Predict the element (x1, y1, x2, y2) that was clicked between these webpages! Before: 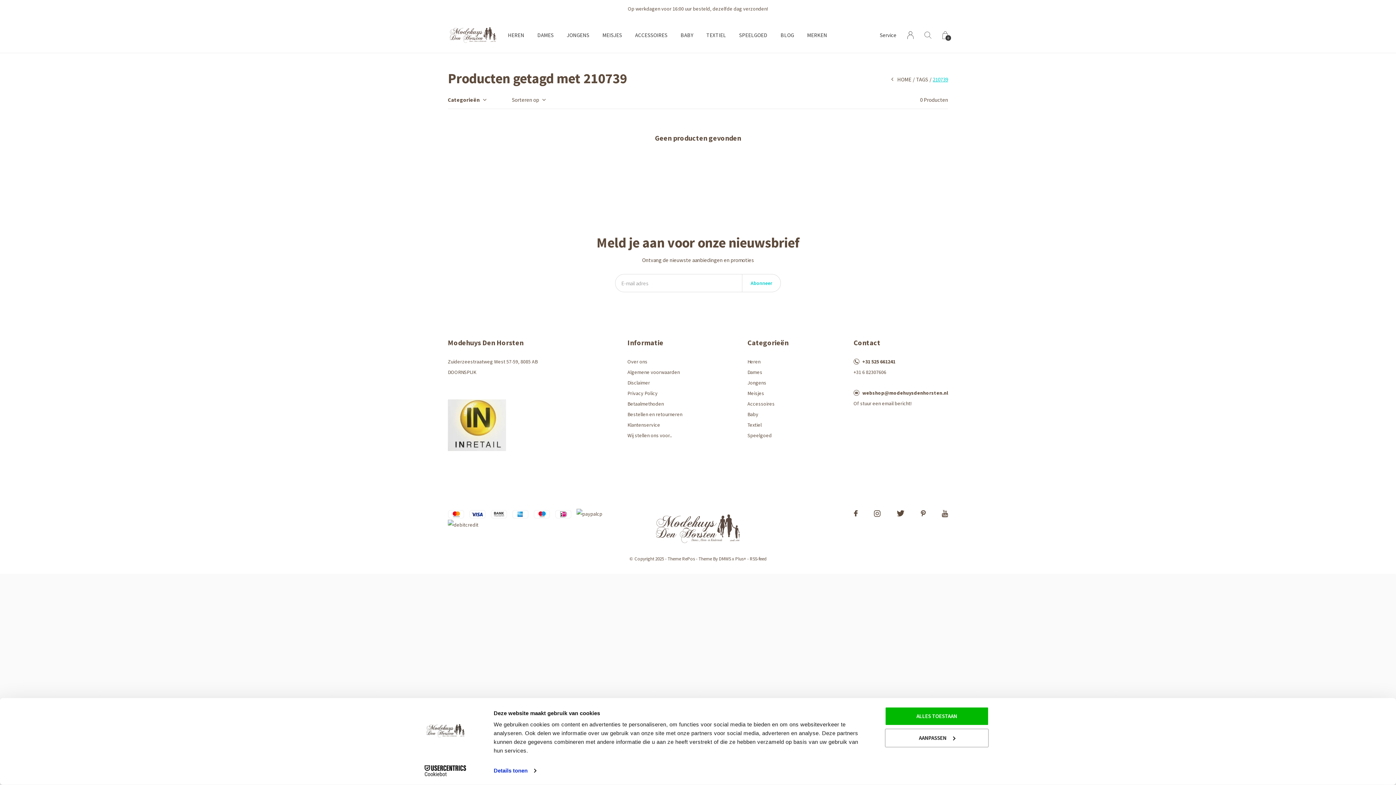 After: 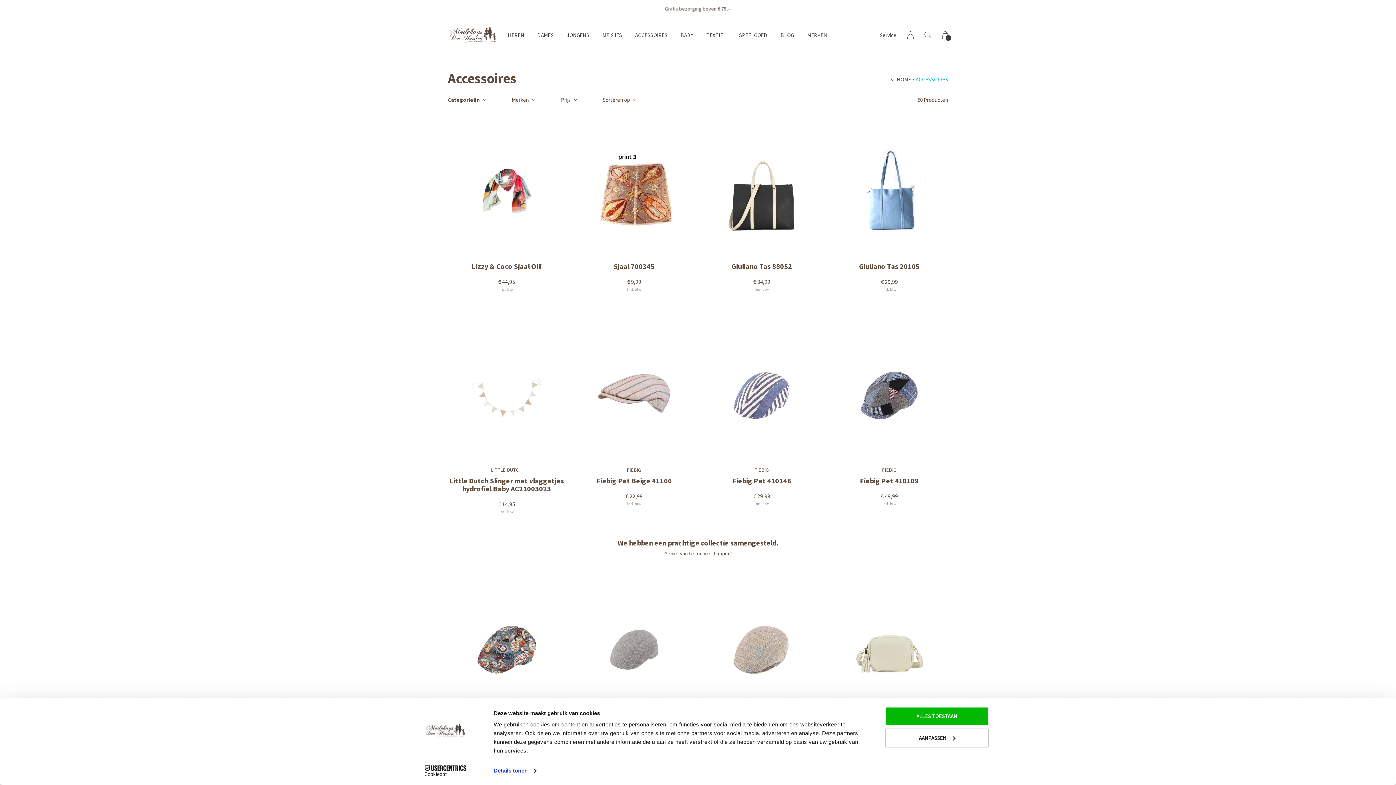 Action: bbox: (747, 398, 788, 409) label: Accessoires